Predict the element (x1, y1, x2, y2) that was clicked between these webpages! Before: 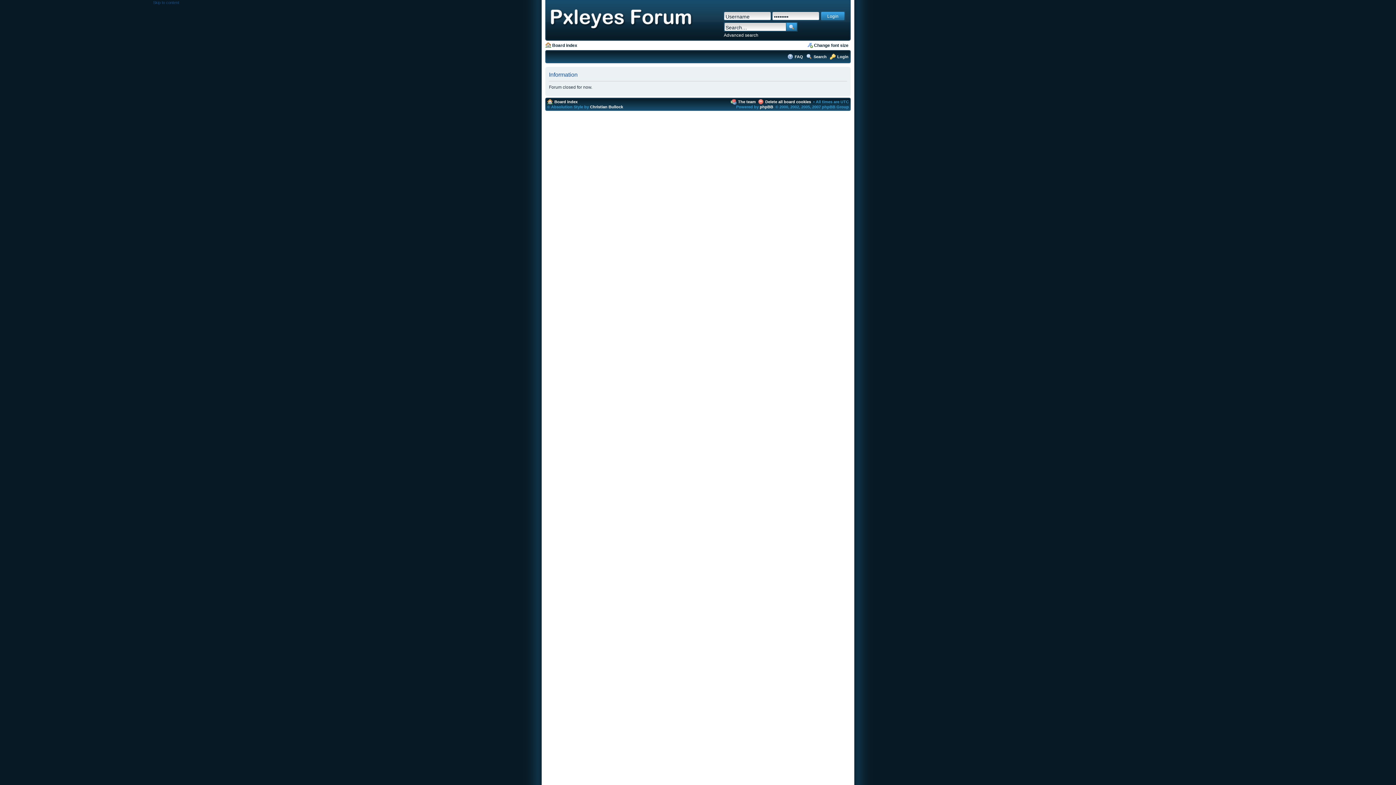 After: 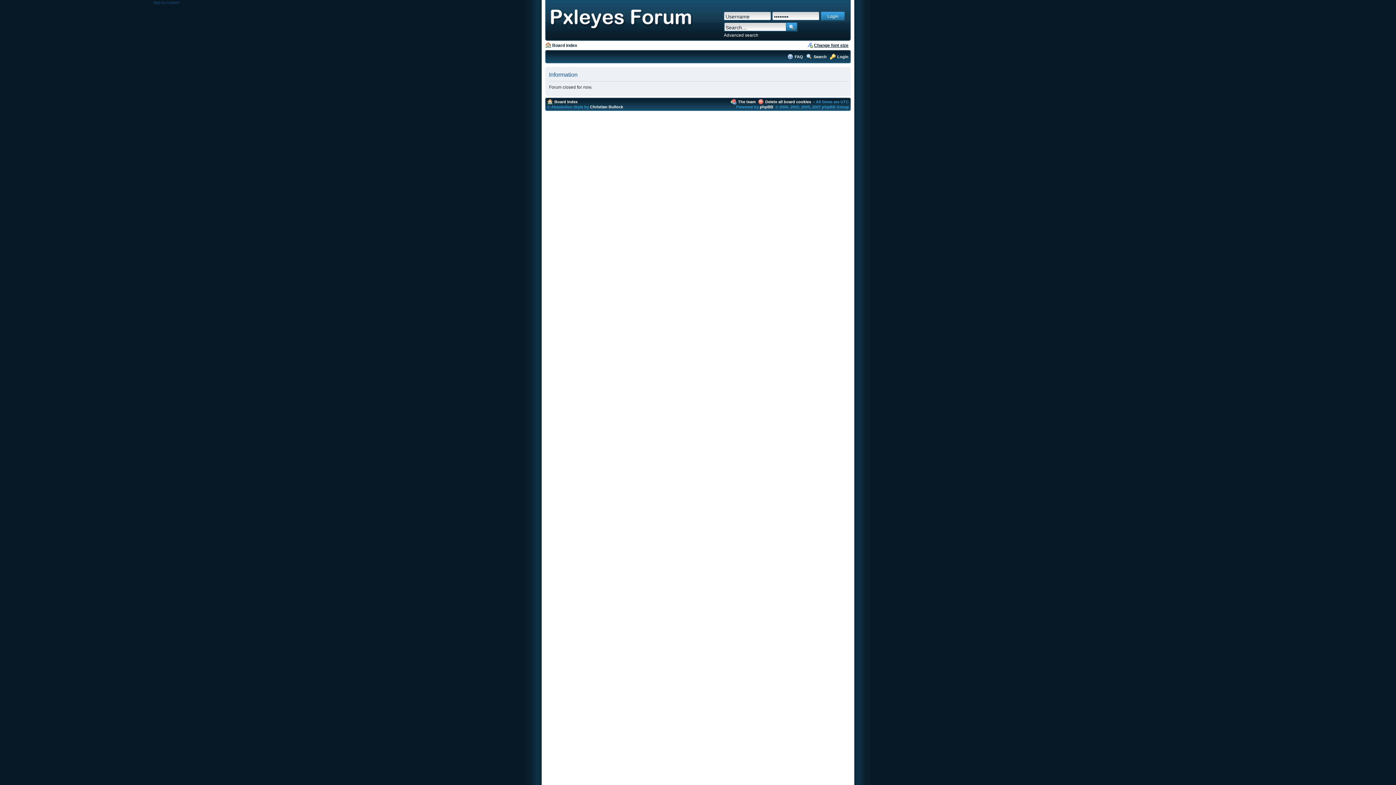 Action: label: Change font size bbox: (814, 42, 848, 48)